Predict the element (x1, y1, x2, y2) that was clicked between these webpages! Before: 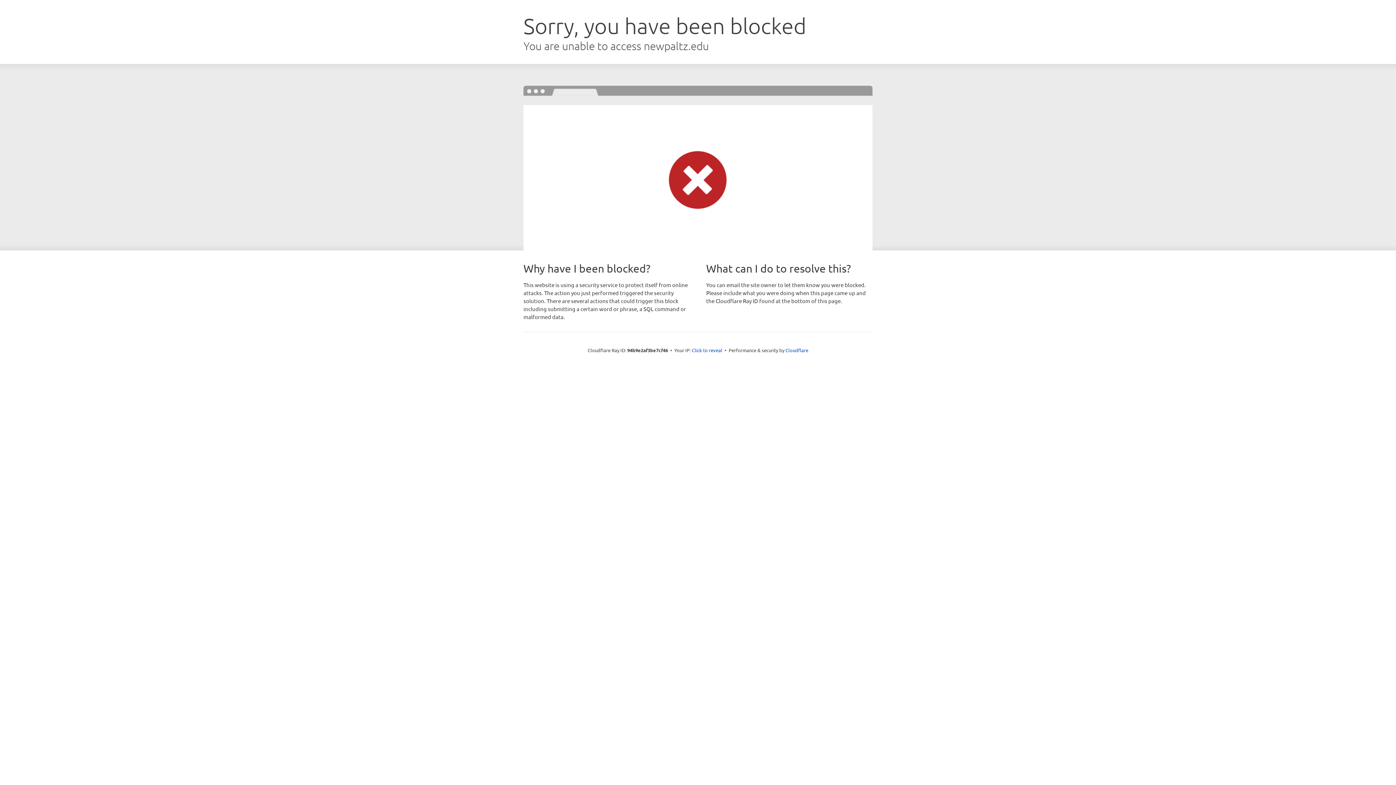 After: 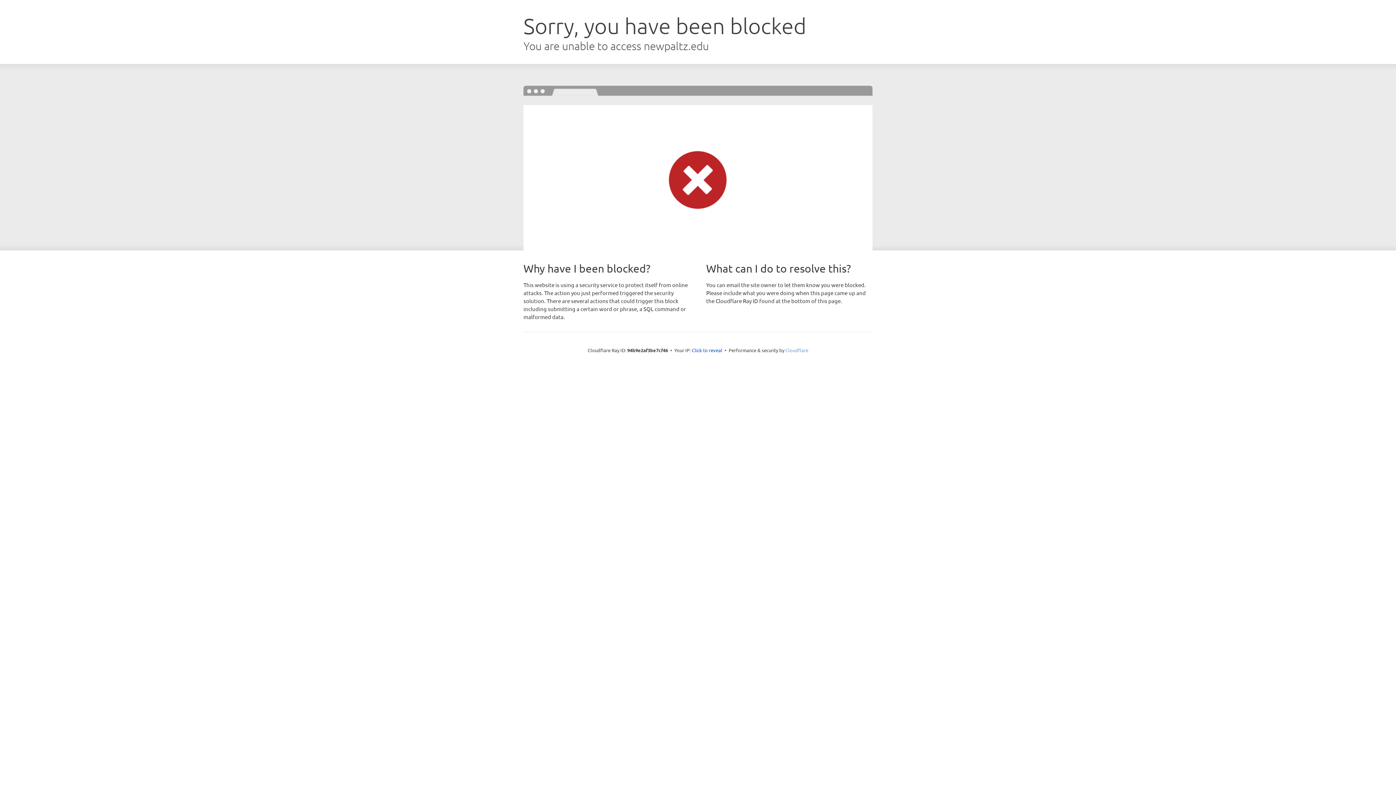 Action: label: Cloudflare bbox: (785, 347, 808, 353)